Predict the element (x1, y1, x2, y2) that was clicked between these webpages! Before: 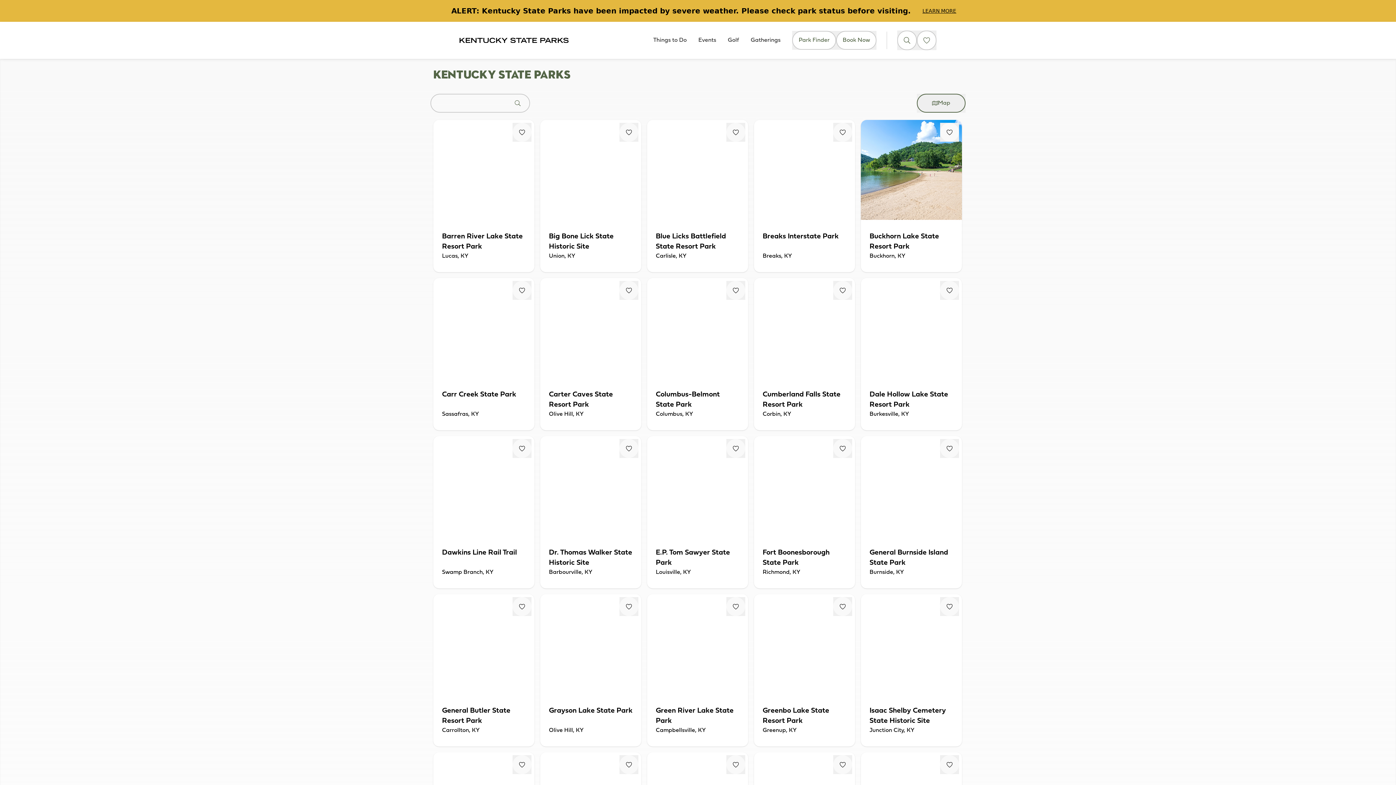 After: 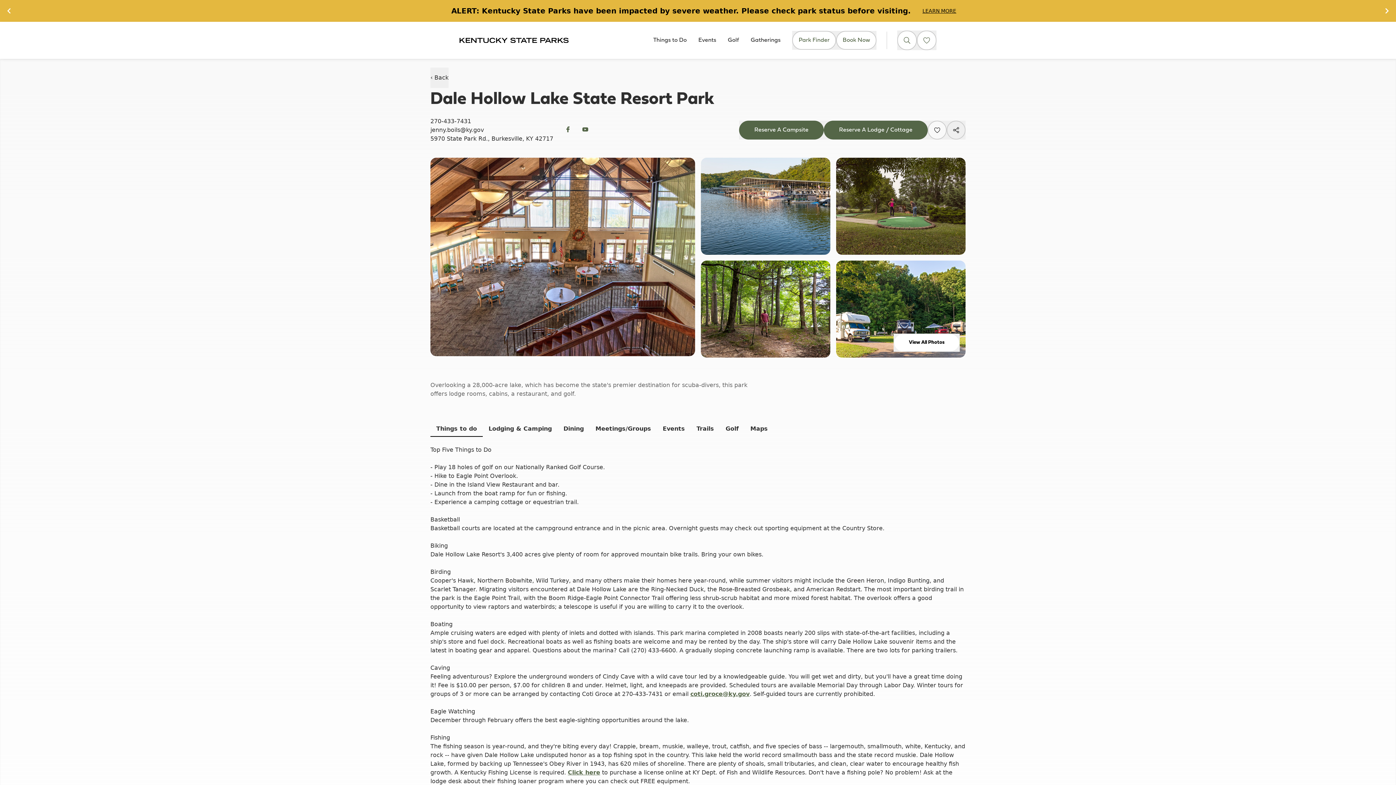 Action: label: Dale Hollow Lake State Resort Park
Burkesville, KY bbox: (861, 278, 962, 430)